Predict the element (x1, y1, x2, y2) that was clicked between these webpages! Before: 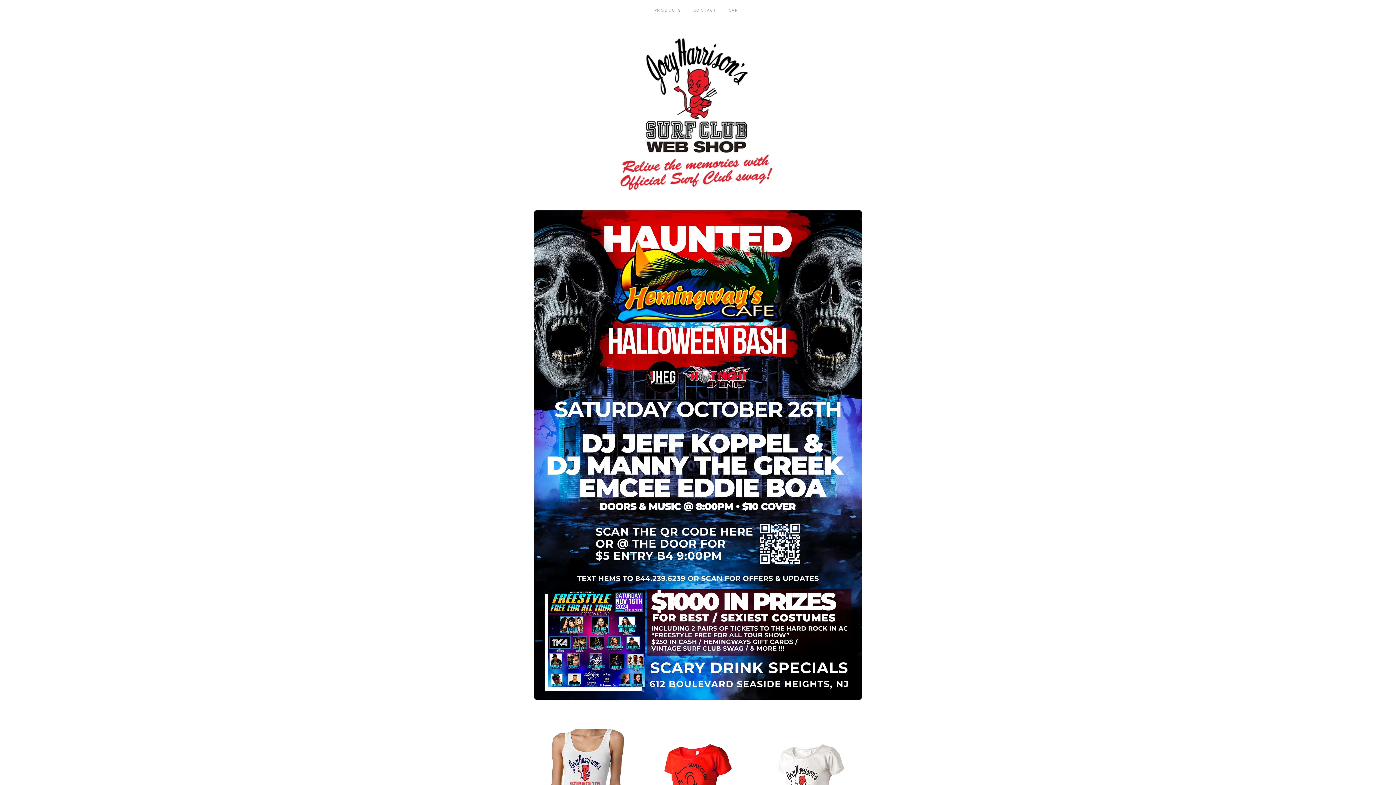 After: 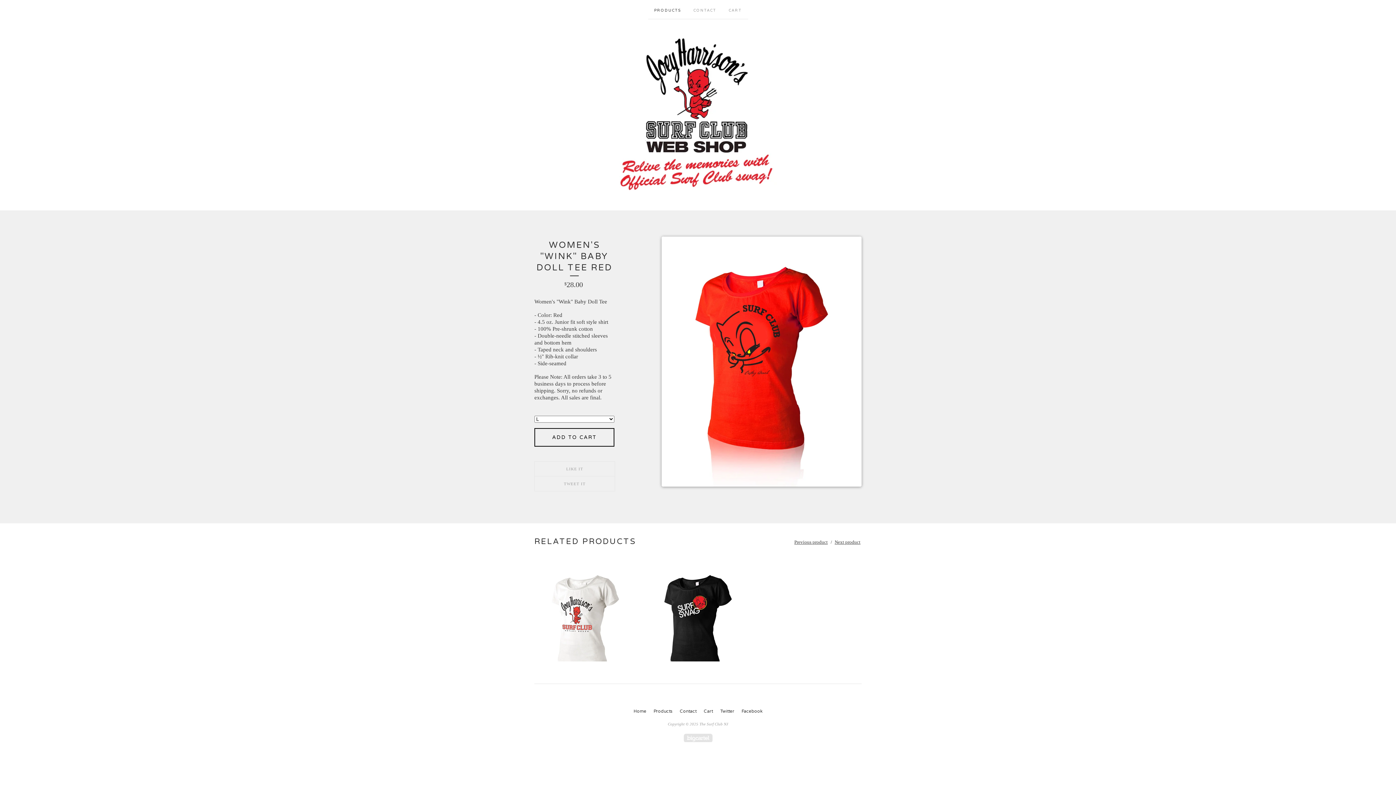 Action: bbox: (647, 728, 749, 830) label: WOMEN'S "WINK" BABY DOLL TEE RED
$28.00